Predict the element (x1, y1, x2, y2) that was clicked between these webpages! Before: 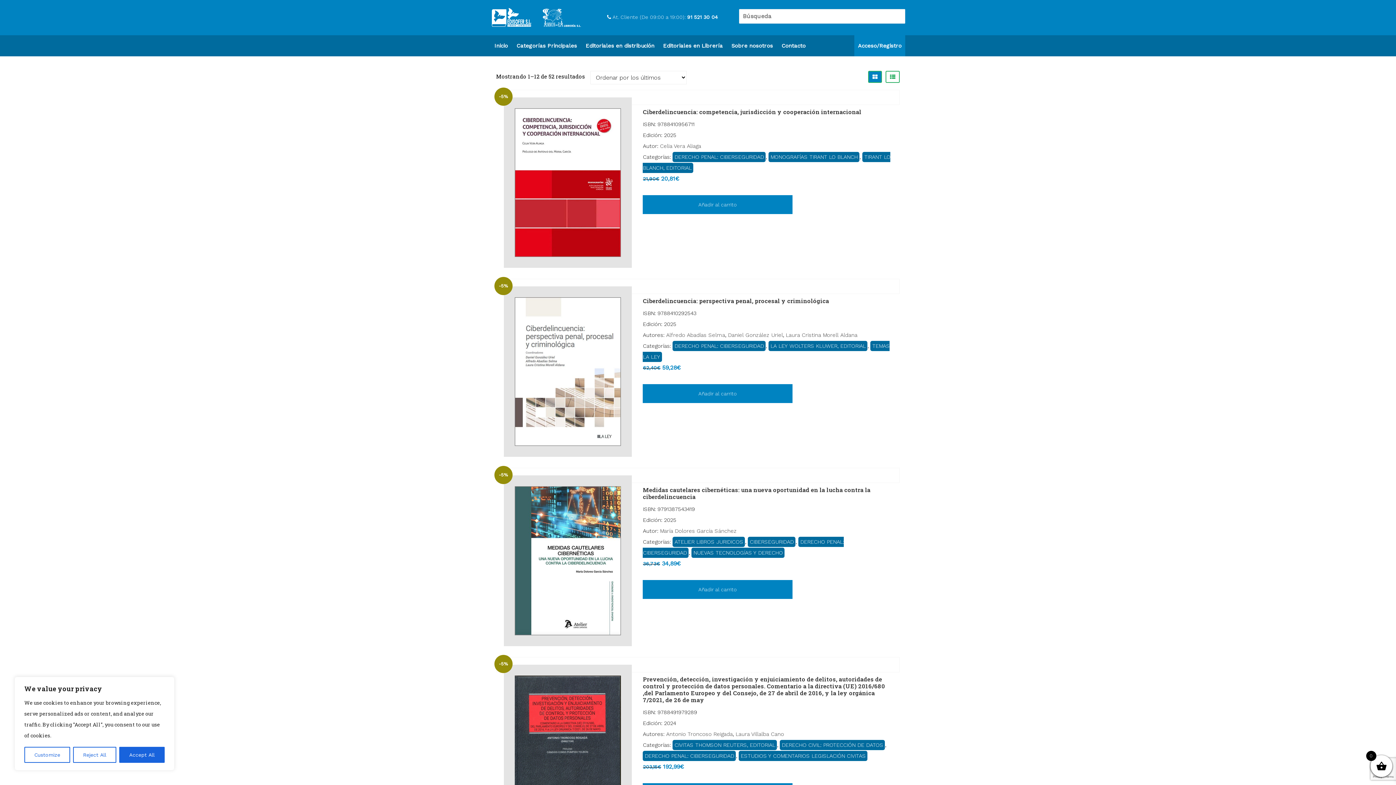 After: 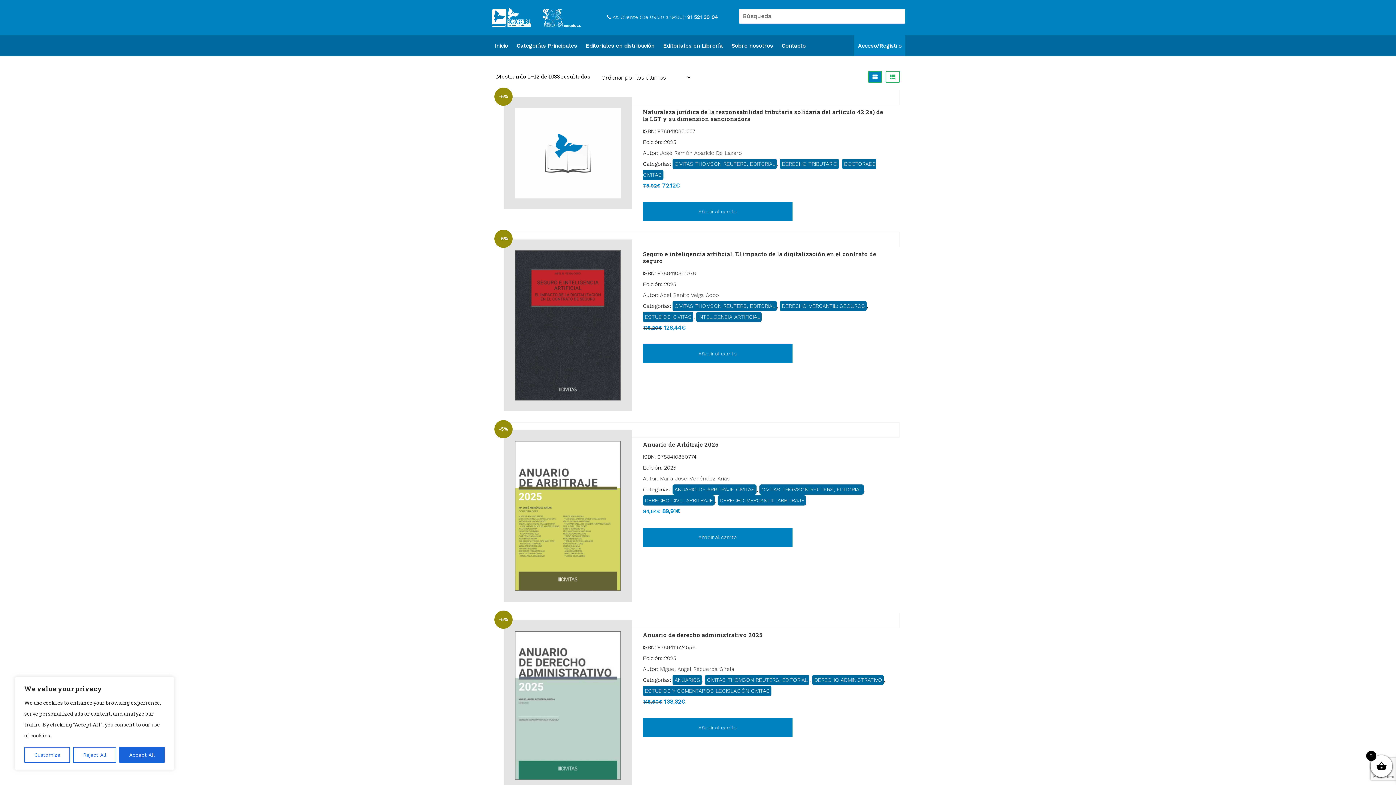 Action: label: CIVITAS THOMSON REUTERS, EDITORIAL bbox: (672, 740, 777, 750)